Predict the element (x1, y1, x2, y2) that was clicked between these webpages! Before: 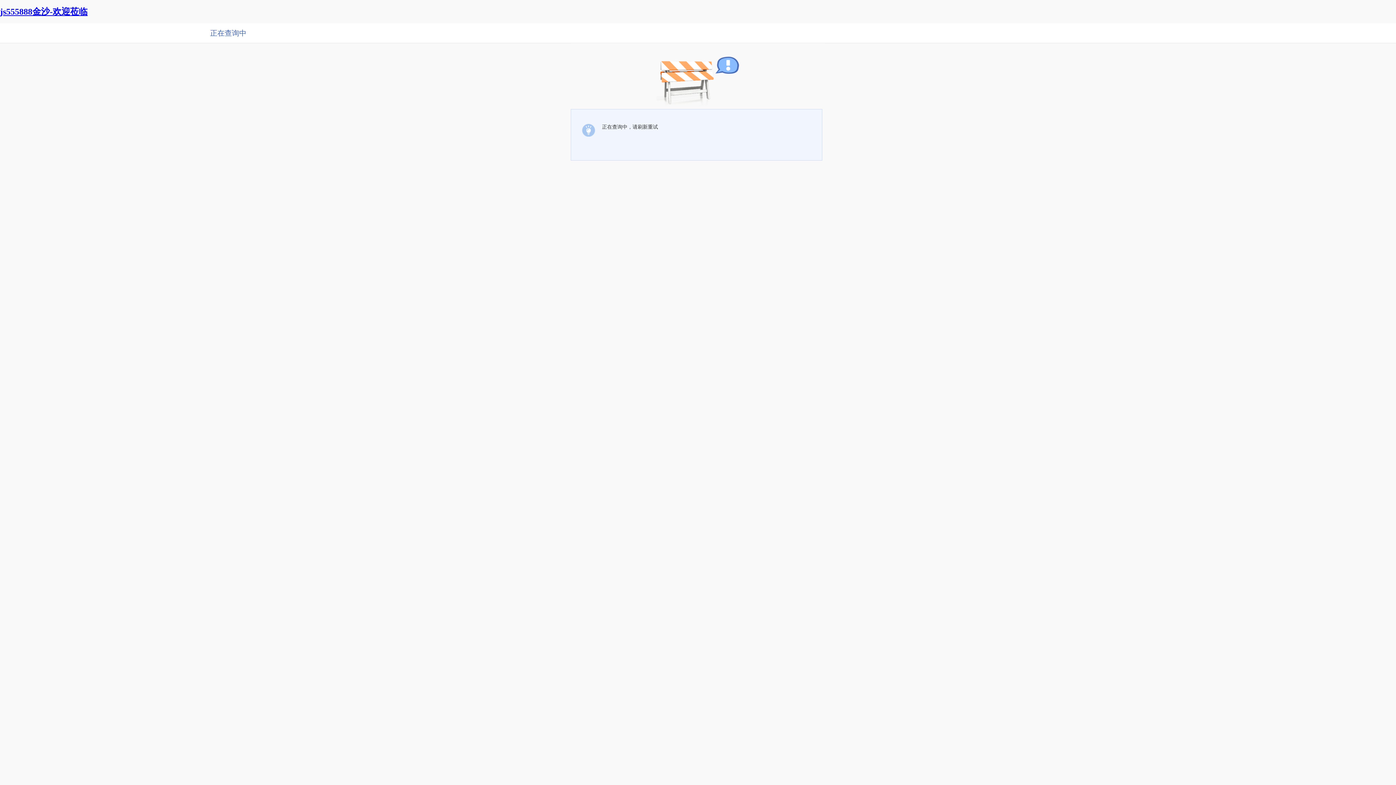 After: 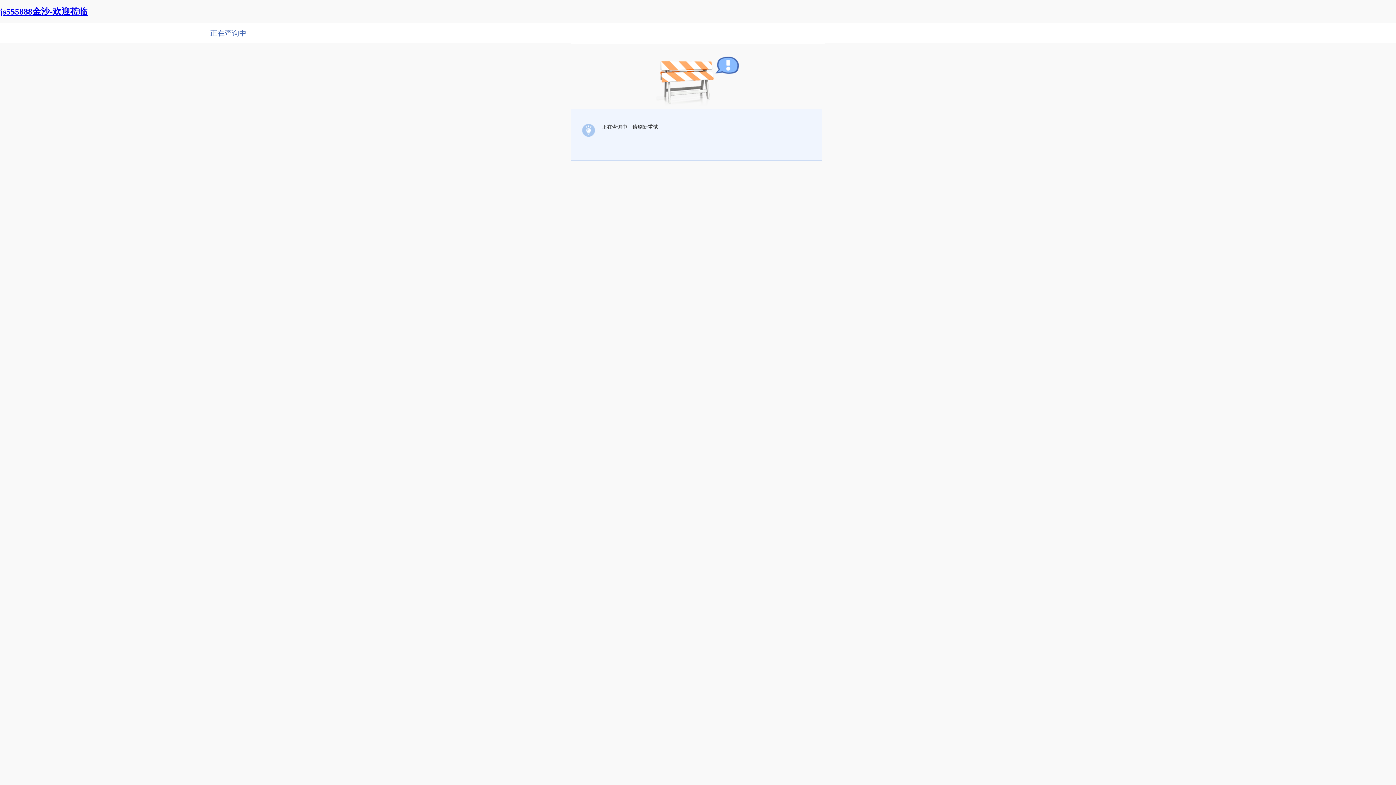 Action: label: js555888金沙-欢迎莅临 bbox: (0, 6, 87, 16)